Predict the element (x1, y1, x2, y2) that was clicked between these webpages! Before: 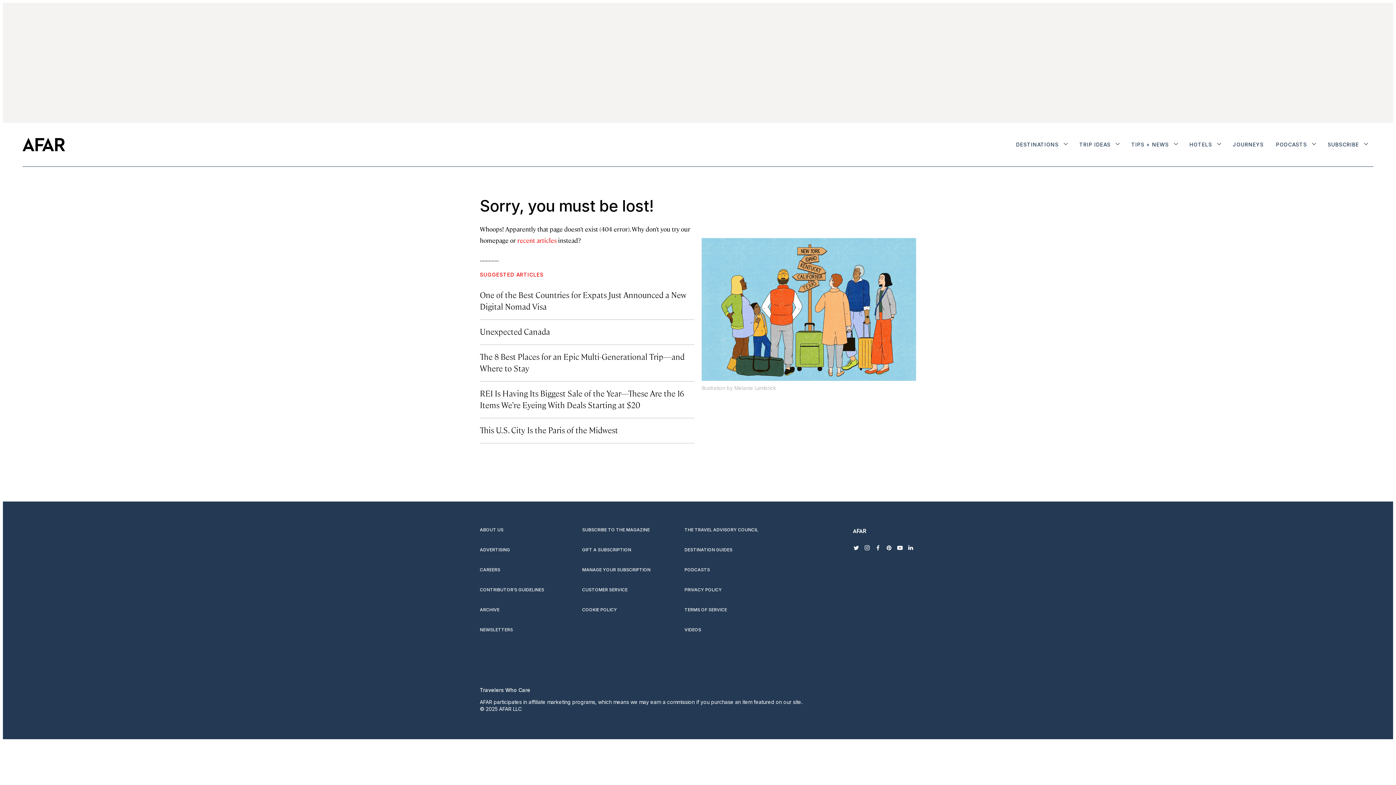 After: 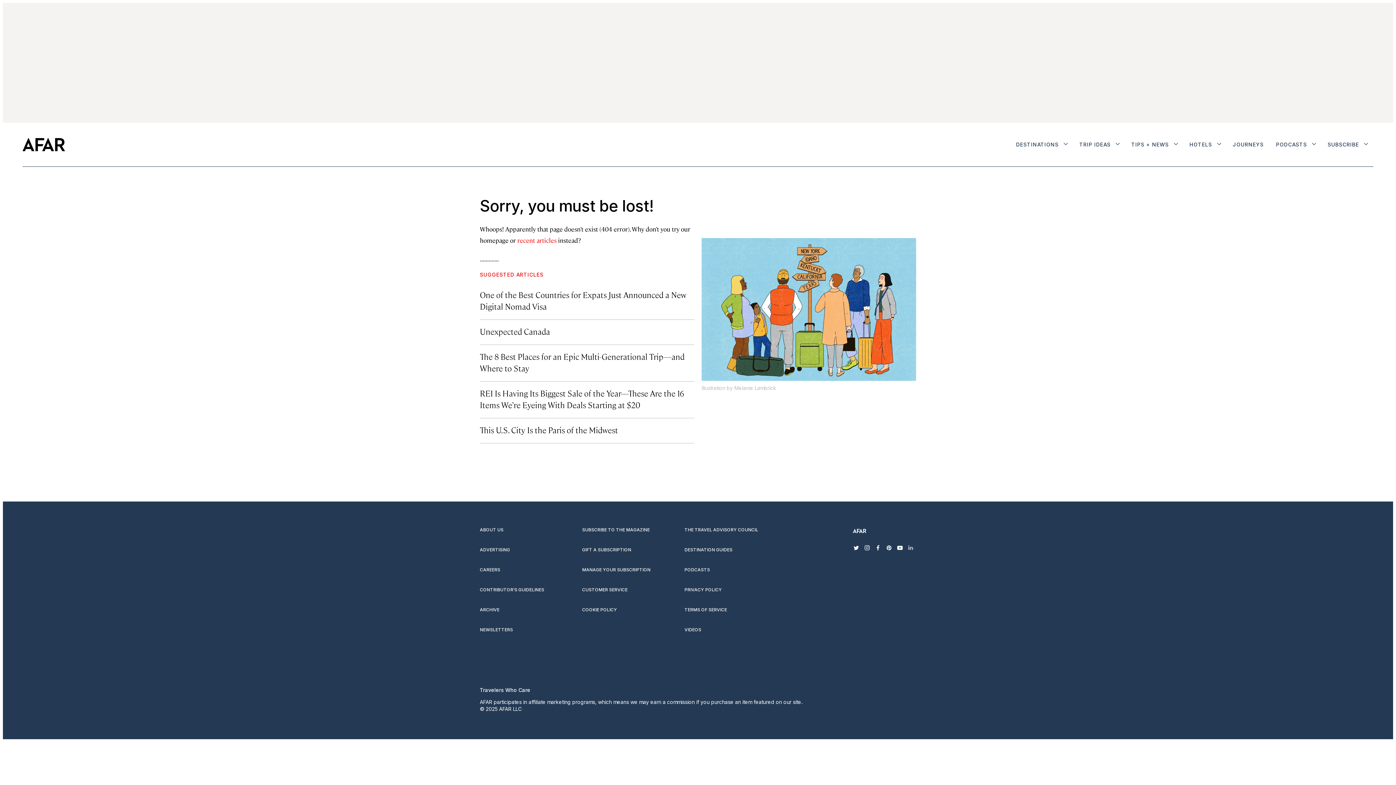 Action: label: linkedin bbox: (905, 542, 916, 553)